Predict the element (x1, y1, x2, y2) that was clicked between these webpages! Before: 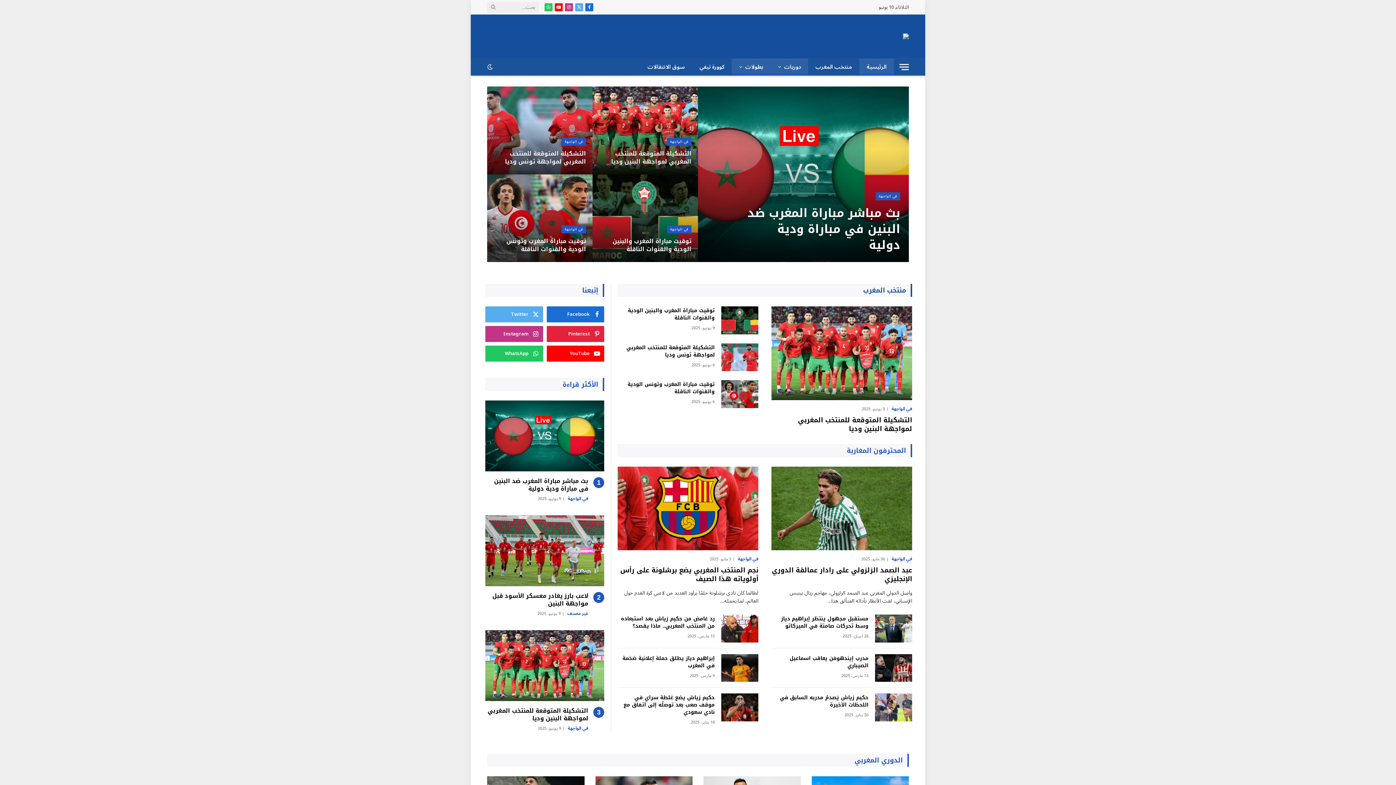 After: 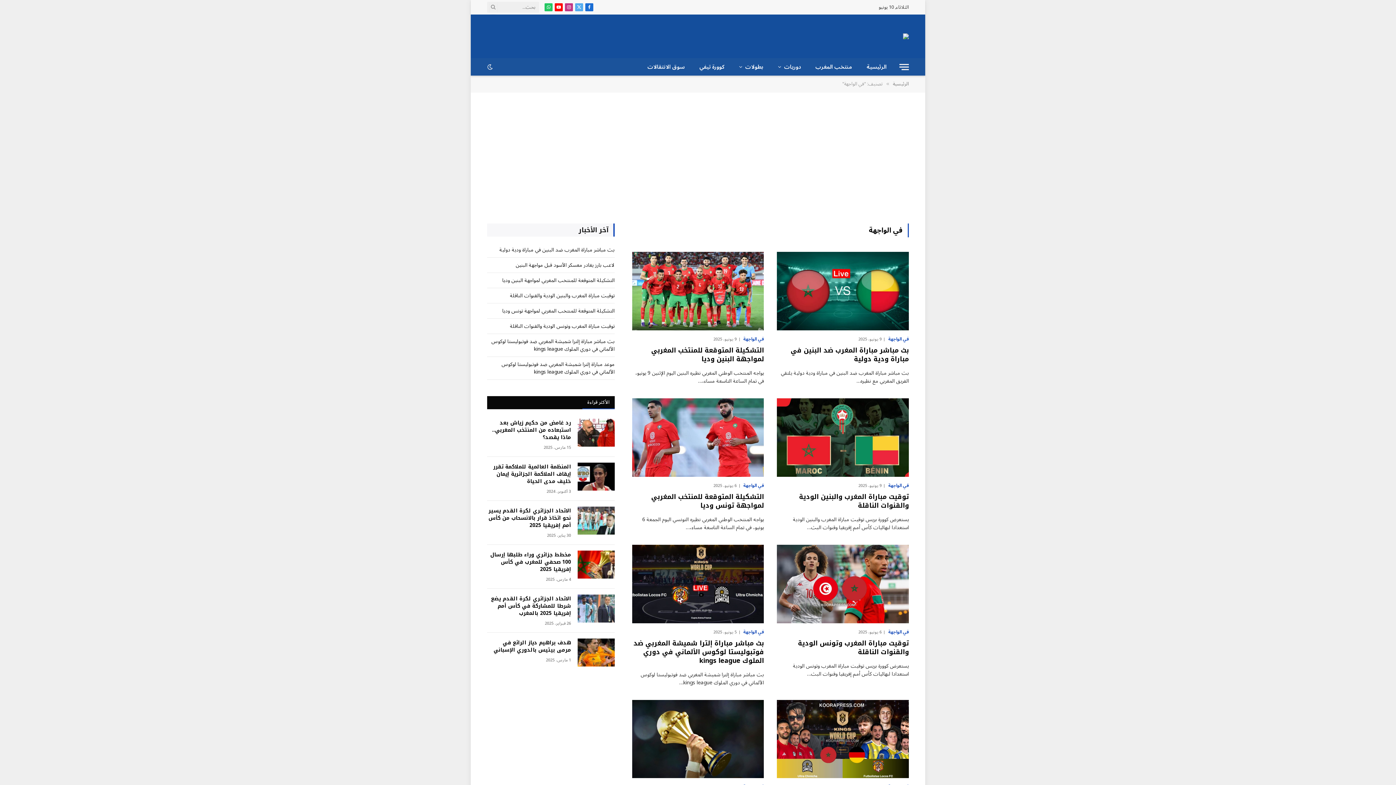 Action: label: في الواجهة bbox: (876, 192, 900, 200)